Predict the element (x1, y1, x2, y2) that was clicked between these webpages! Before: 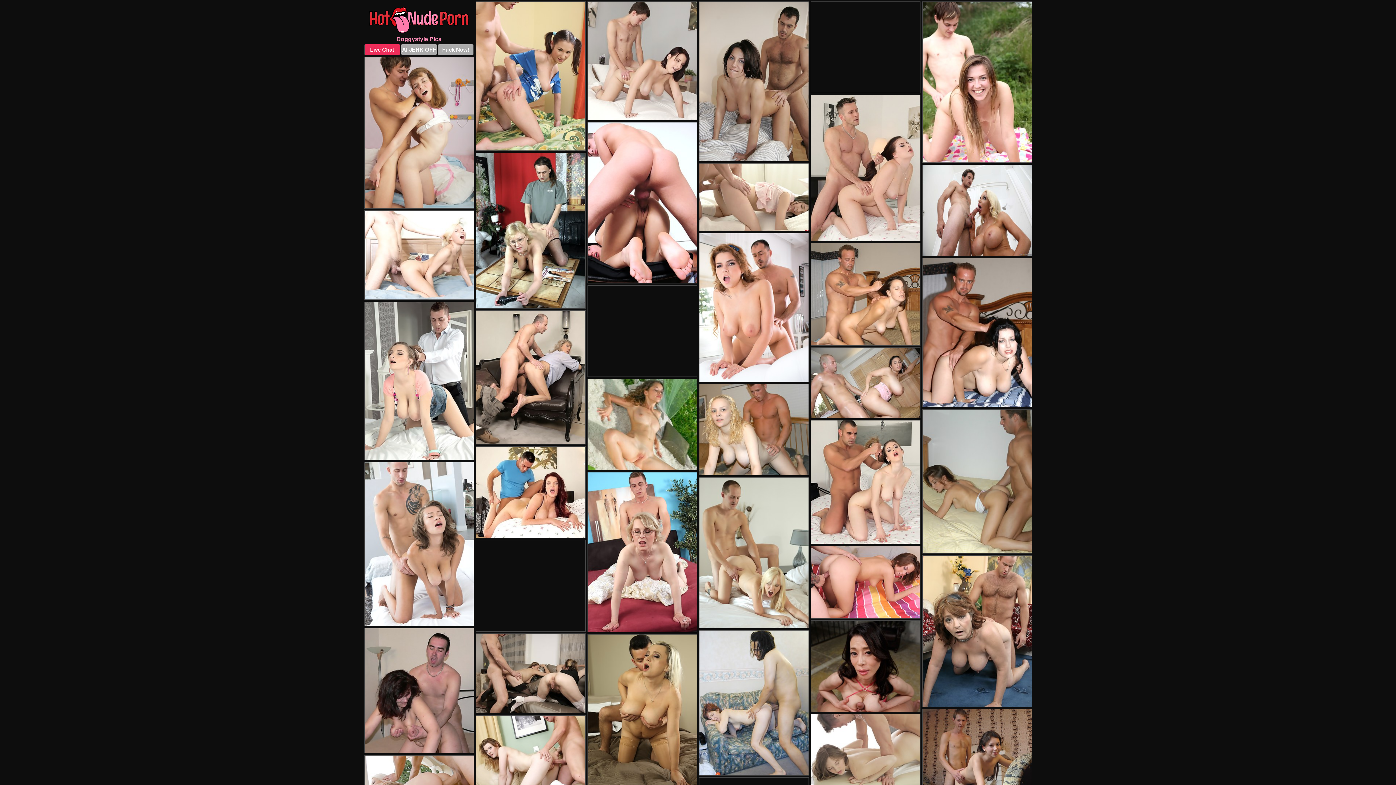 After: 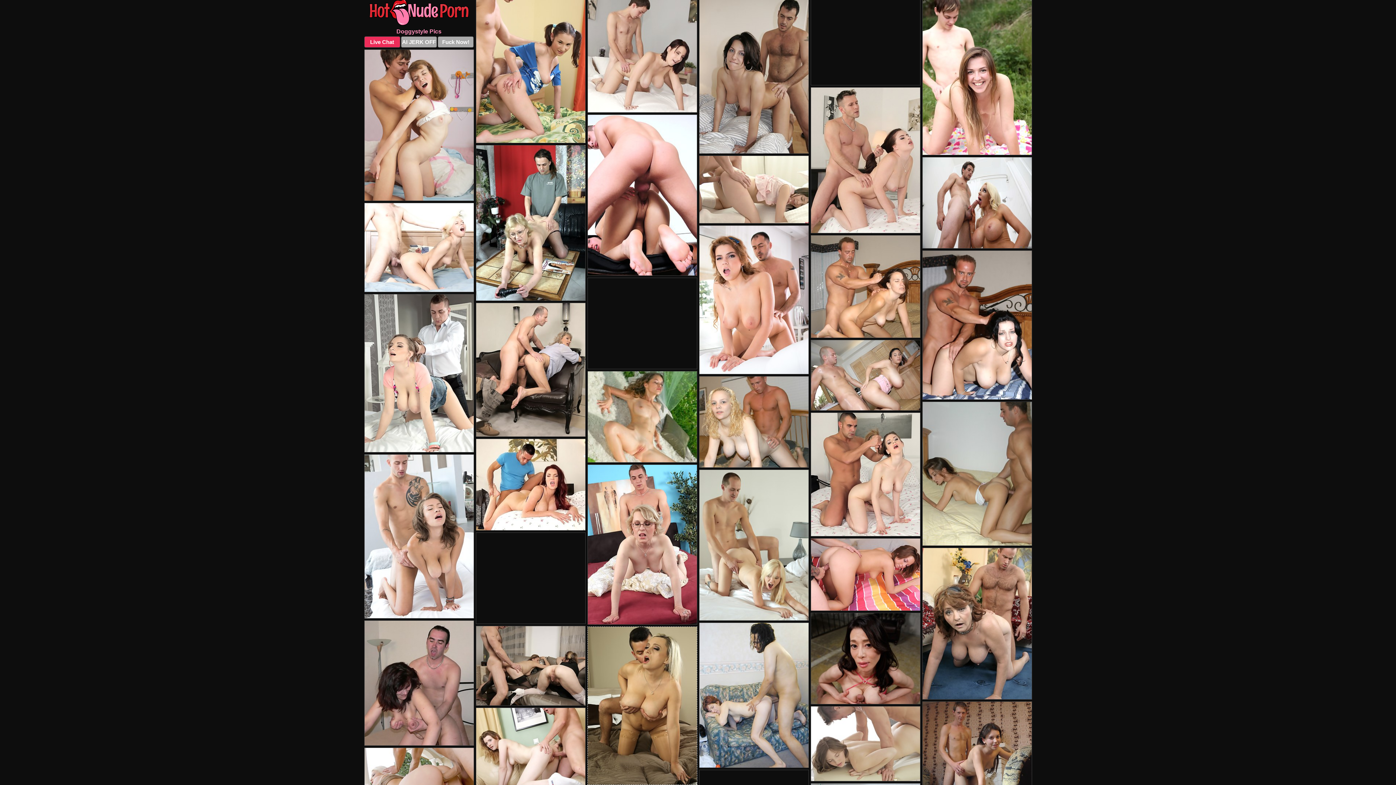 Action: bbox: (587, 634, 697, 793)